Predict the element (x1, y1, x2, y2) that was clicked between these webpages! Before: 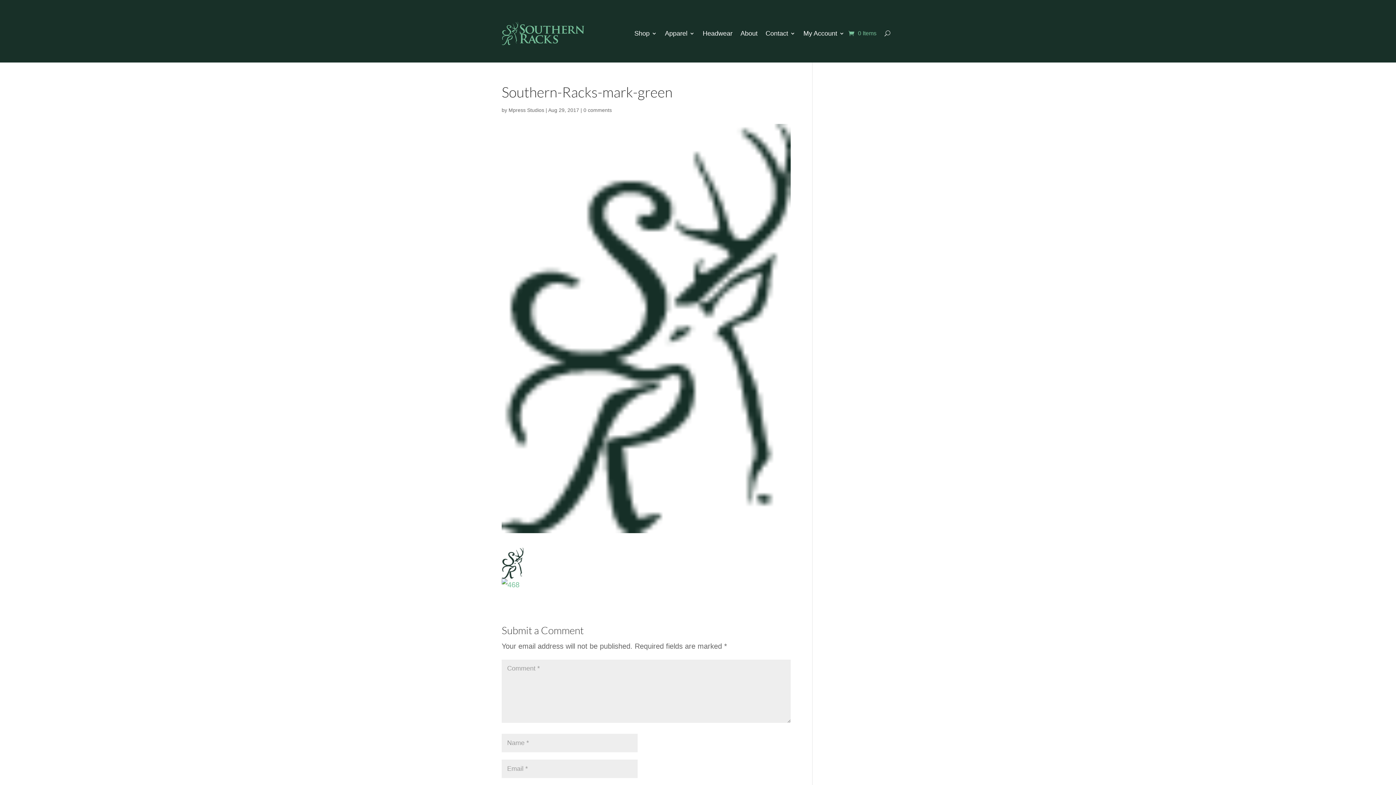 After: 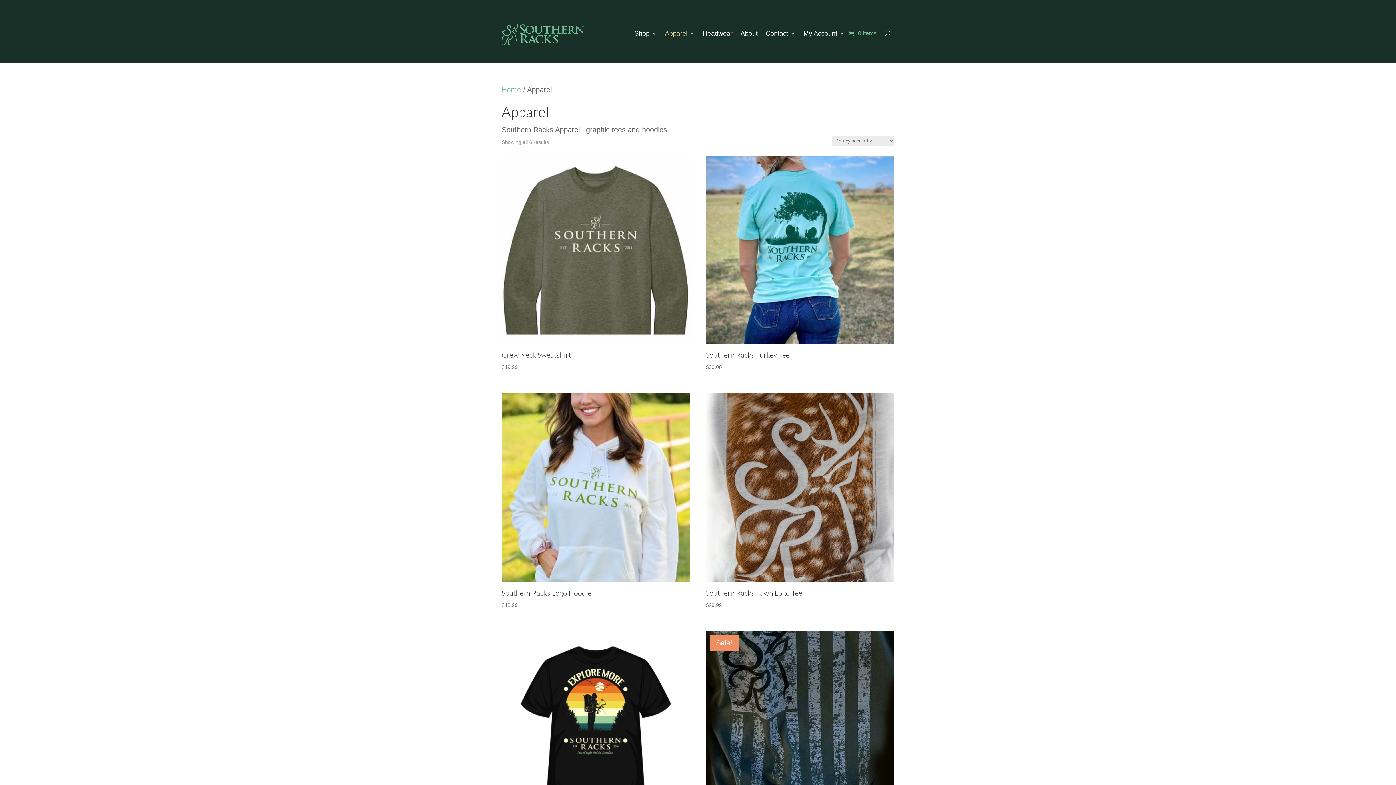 Action: bbox: (665, 19, 694, 47) label: Apparel